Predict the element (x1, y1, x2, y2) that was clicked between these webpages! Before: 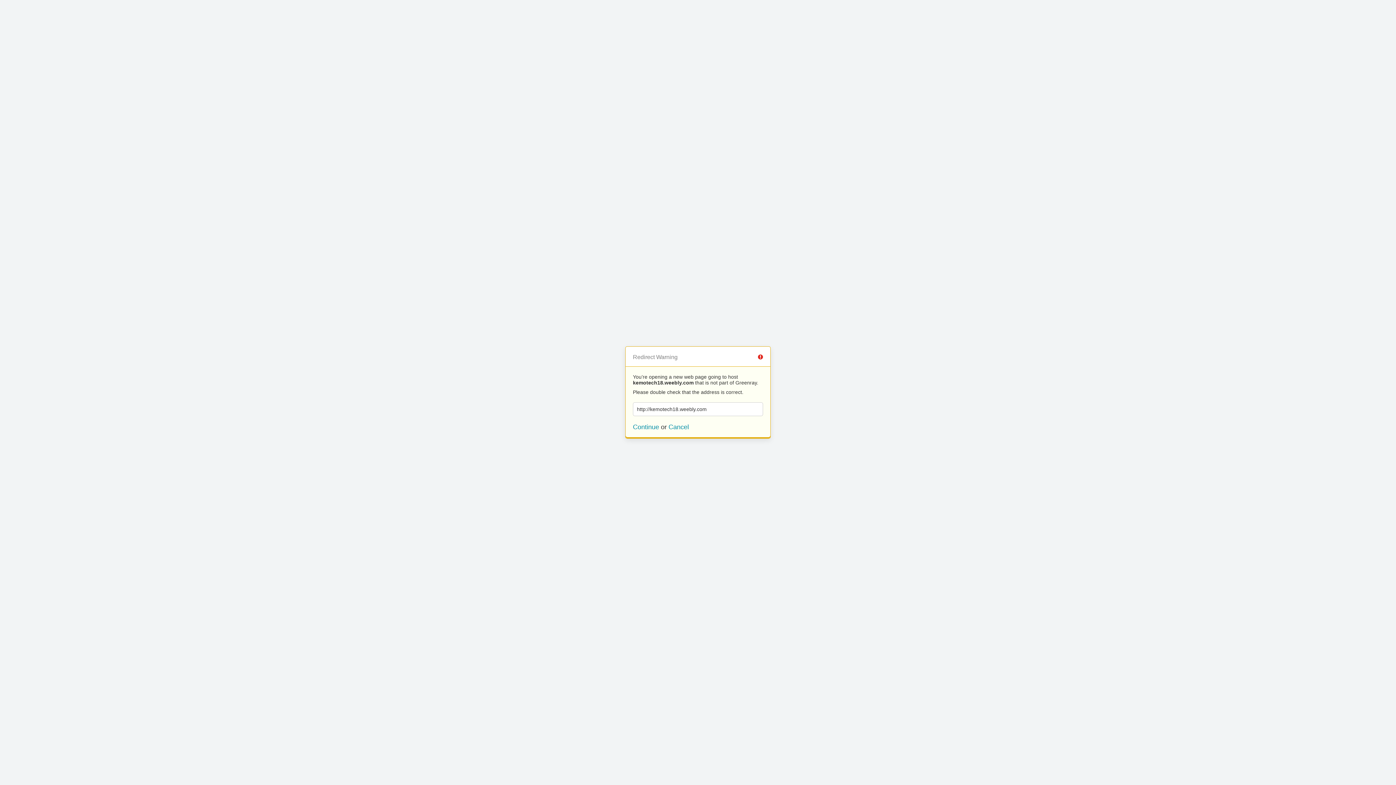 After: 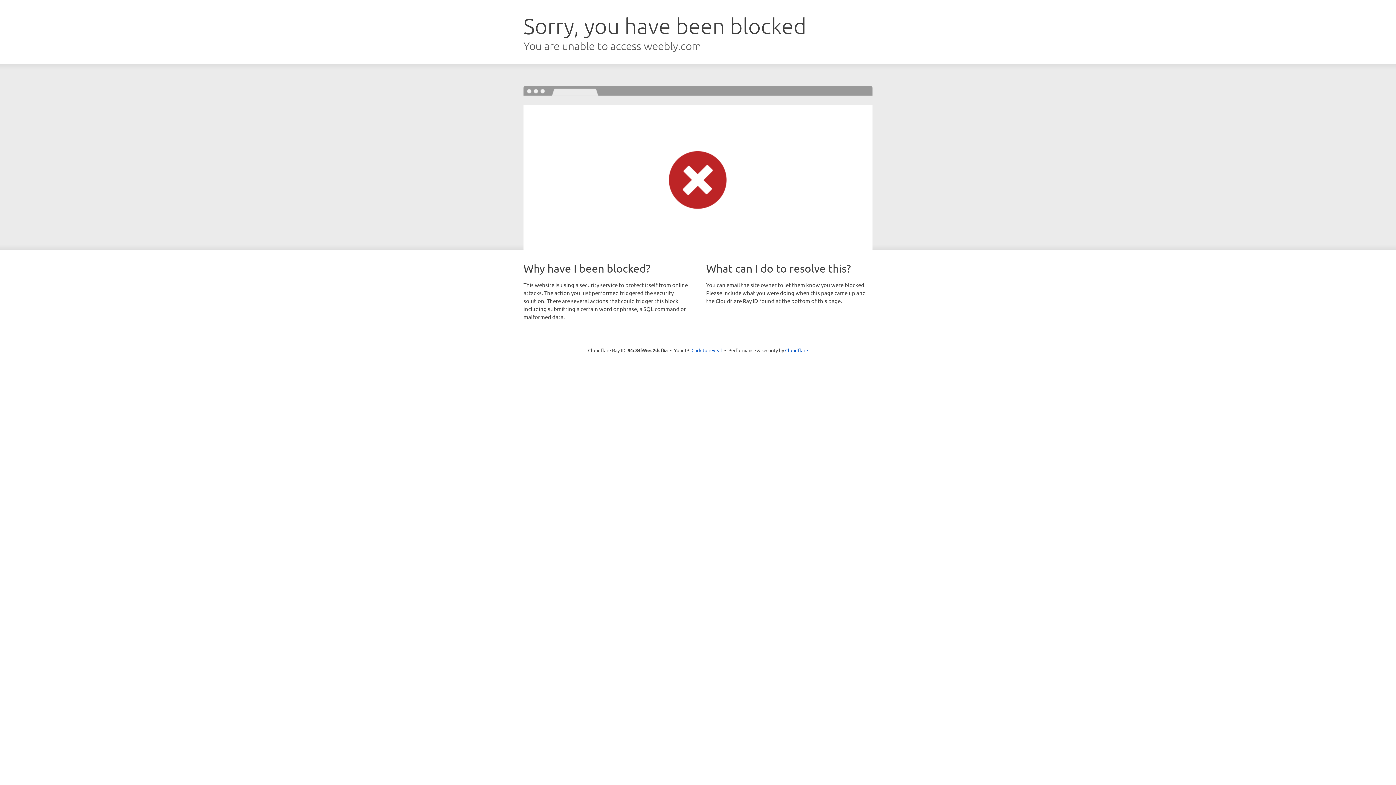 Action: bbox: (633, 423, 659, 430) label: Continue